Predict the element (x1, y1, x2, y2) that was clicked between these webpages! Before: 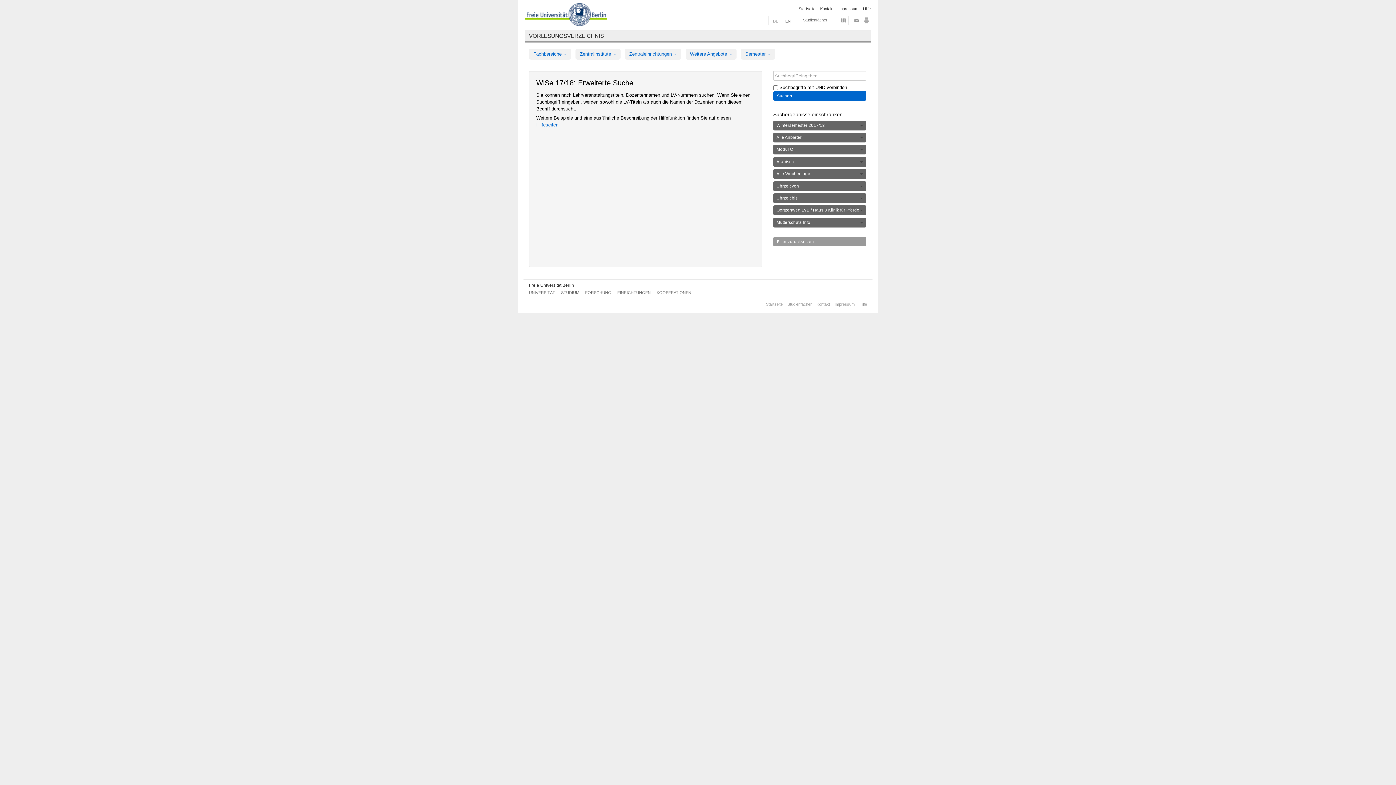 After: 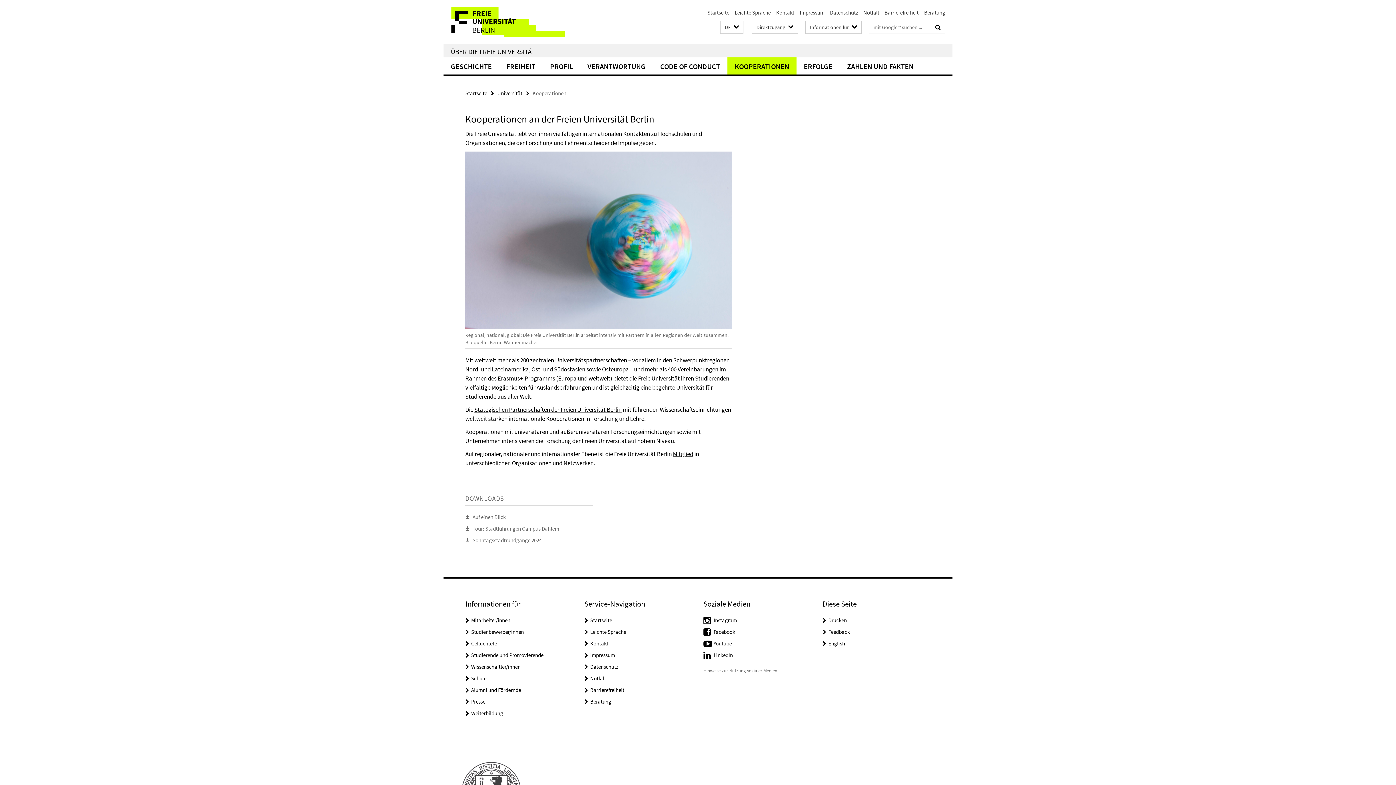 Action: label: KOOPERATIONEN bbox: (656, 290, 691, 294)